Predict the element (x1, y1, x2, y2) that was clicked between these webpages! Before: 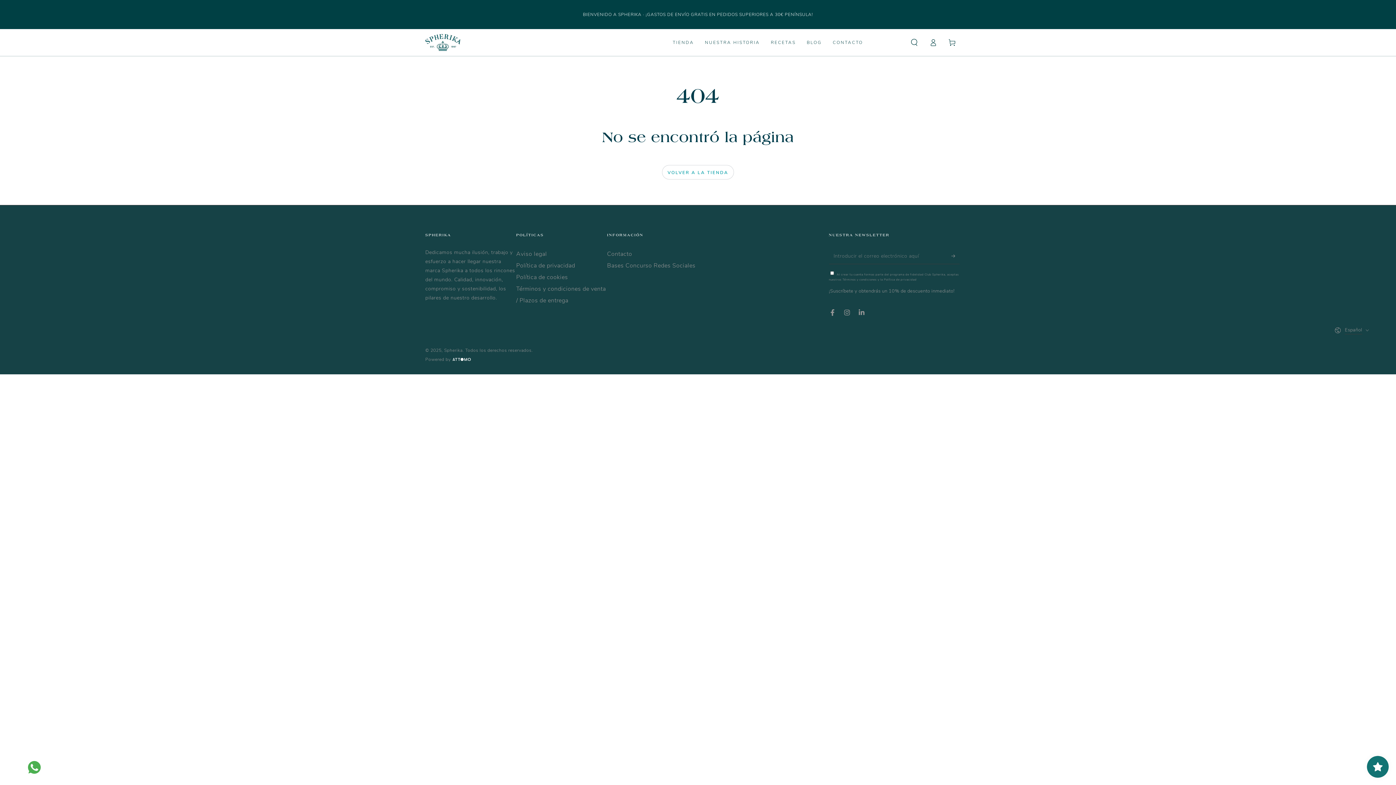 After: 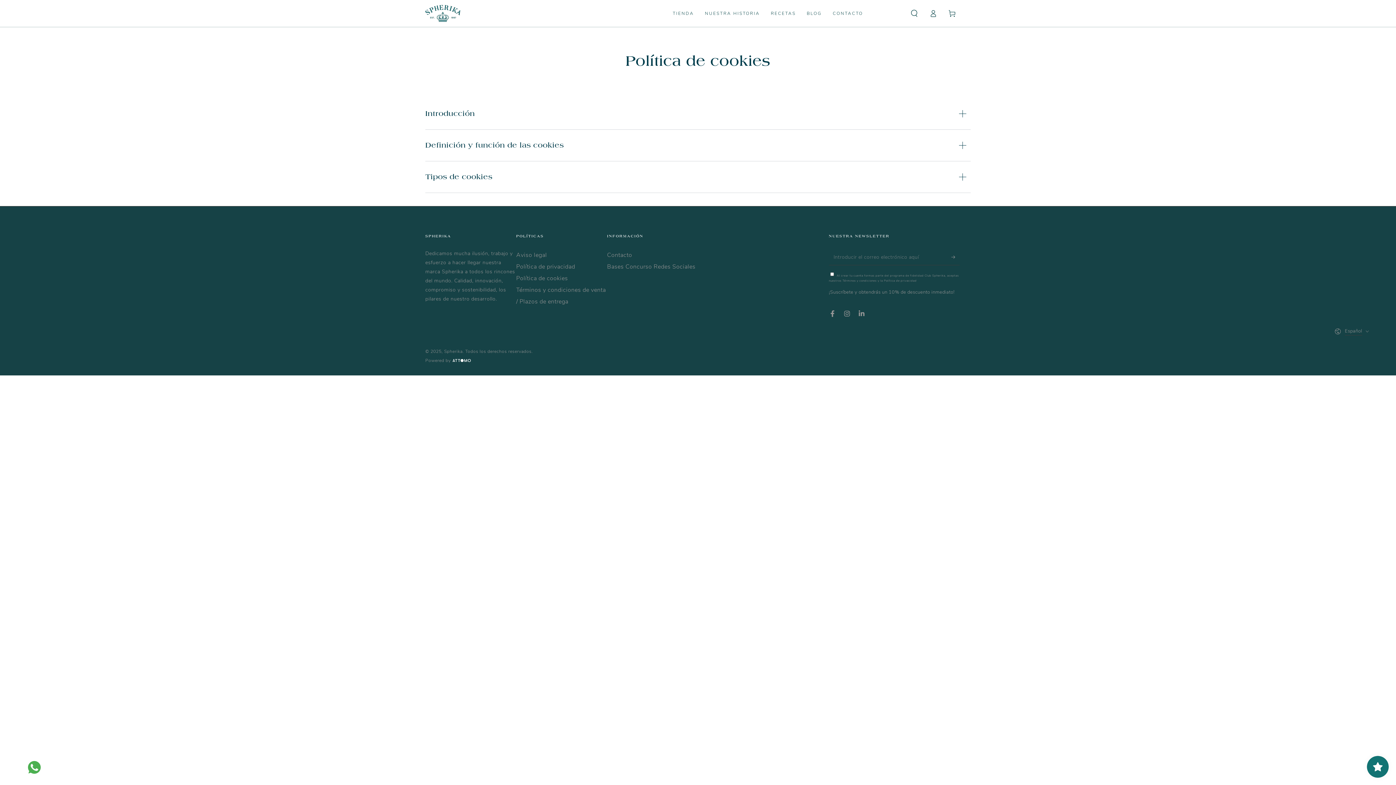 Action: label: Política de cookies bbox: (516, 273, 568, 281)